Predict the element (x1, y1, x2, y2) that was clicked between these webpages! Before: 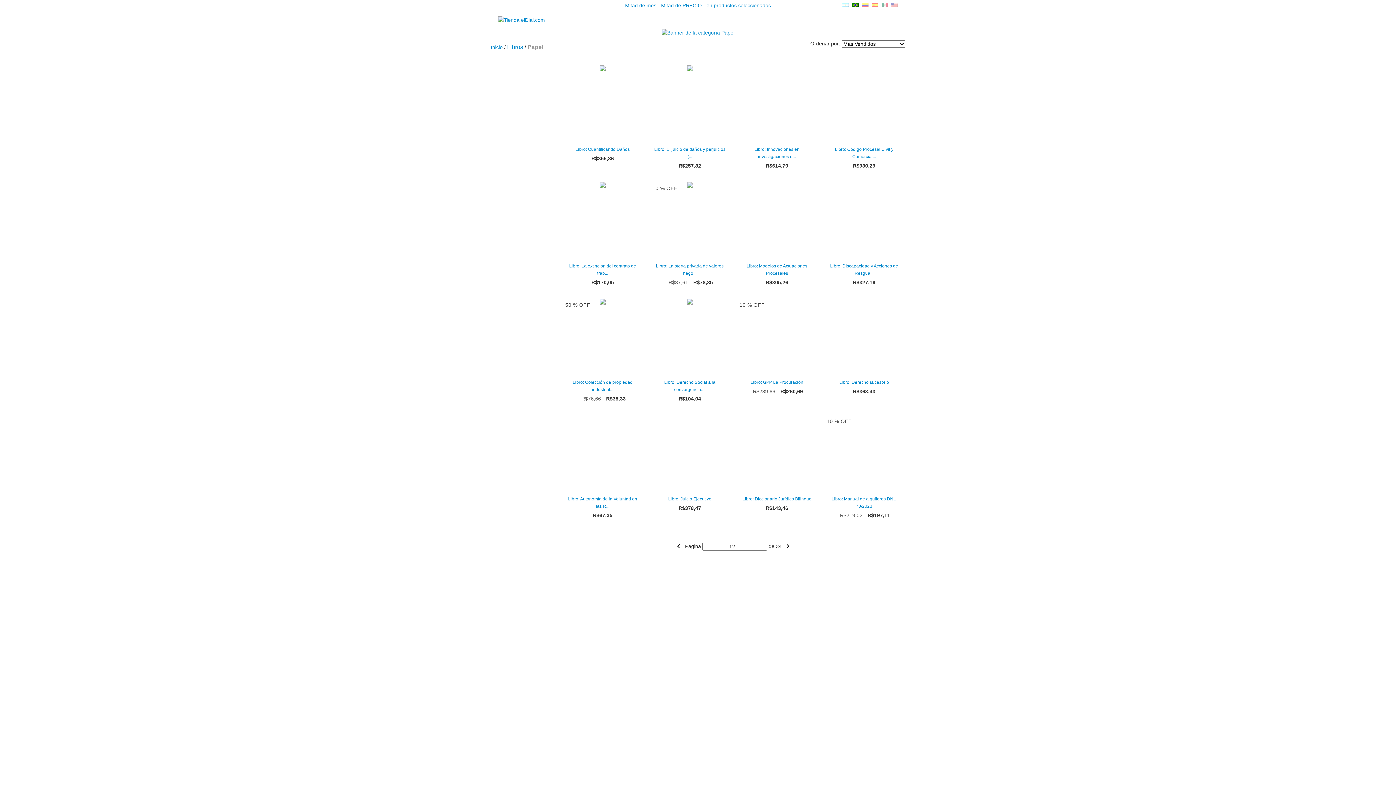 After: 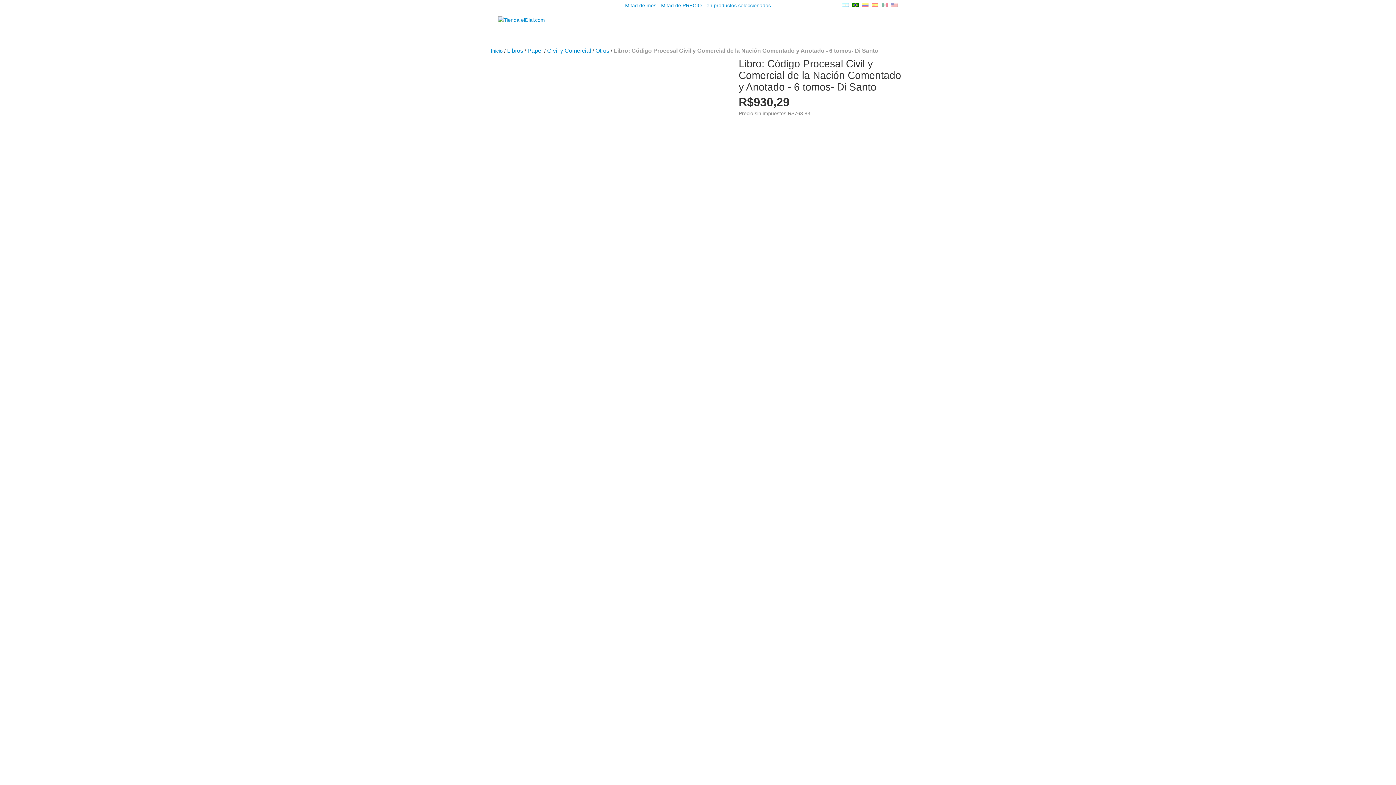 Action: bbox: (826, 145, 901, 160) label: Libro: Código Procesal Civil y Comercial de la Nación Comentado y Anotado - 6 tomos- Di Santo